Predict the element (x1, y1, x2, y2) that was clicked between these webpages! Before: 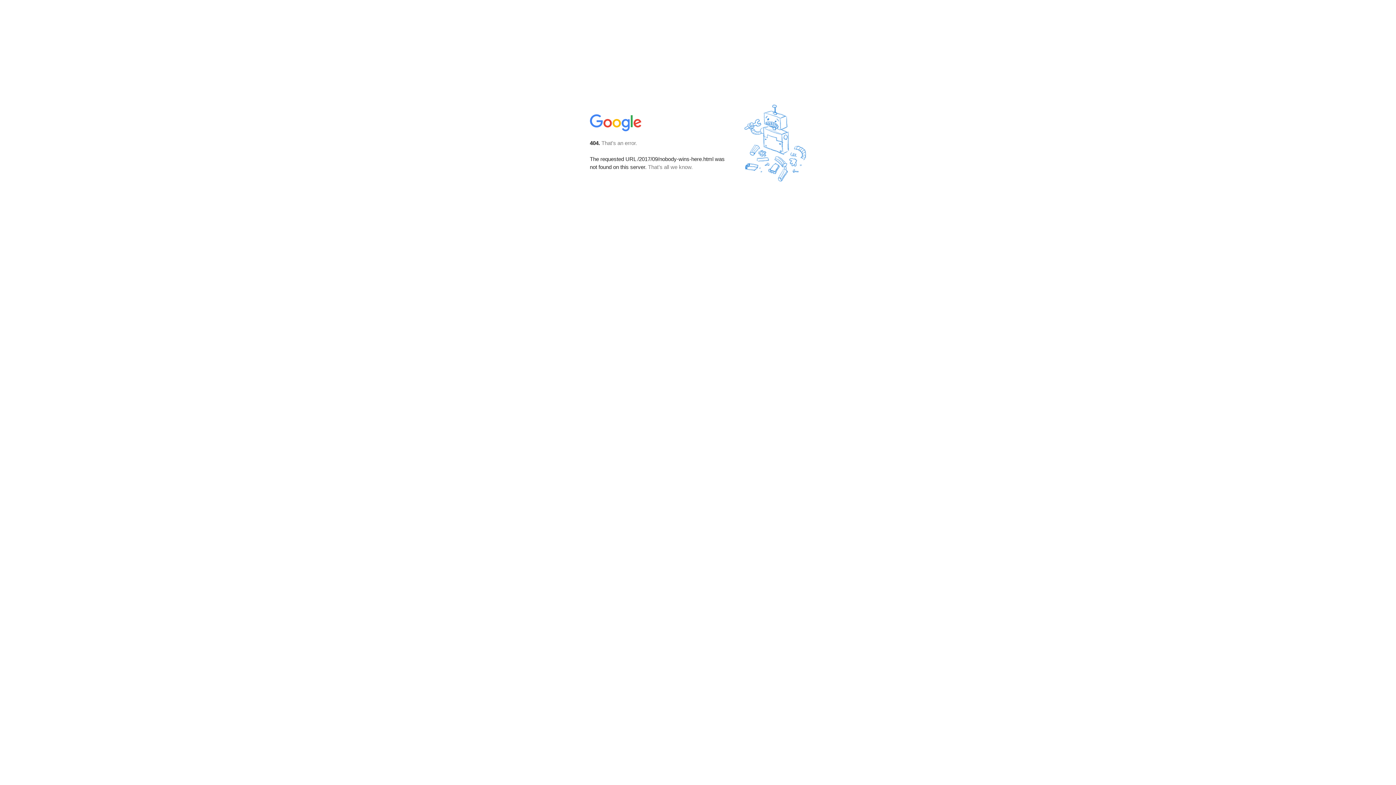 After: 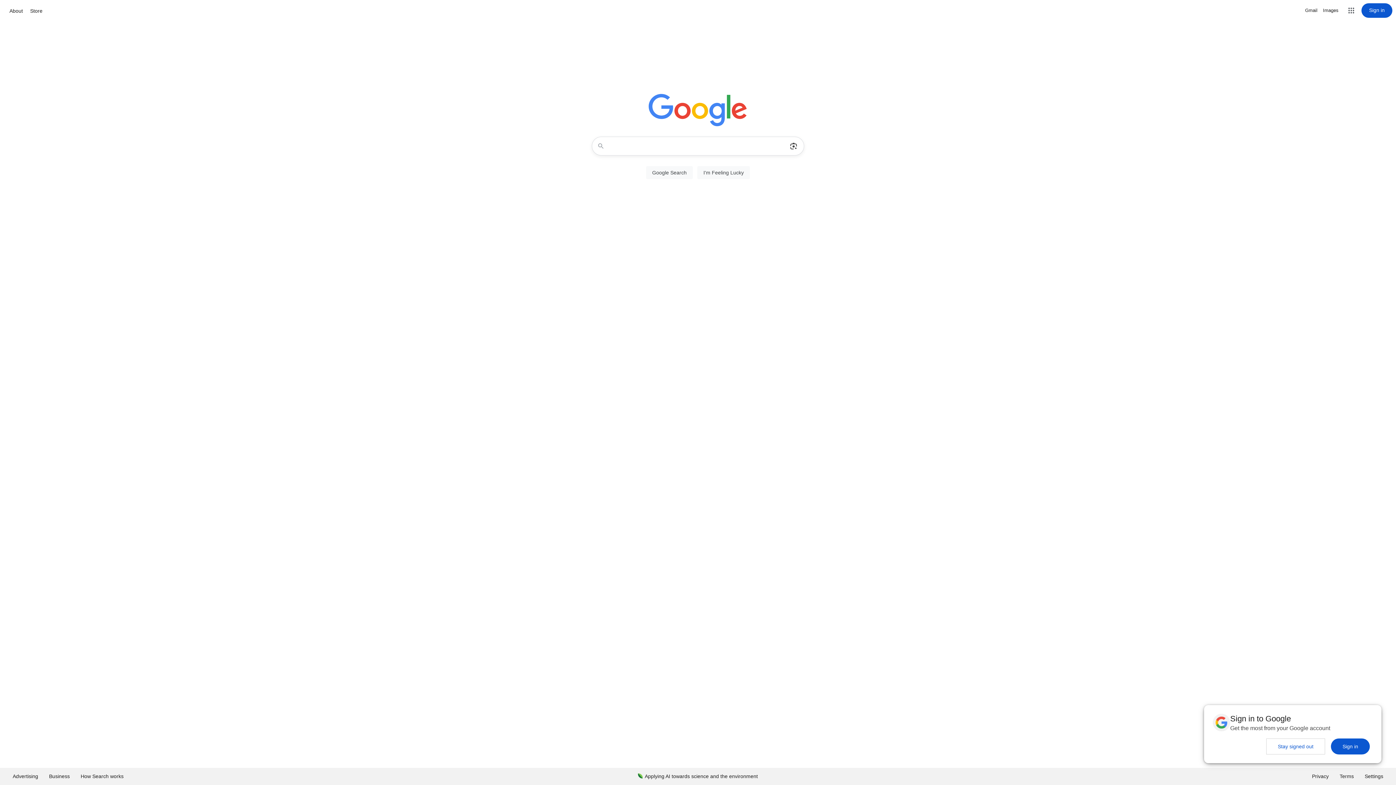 Action: bbox: (590, 127, 642, 134)